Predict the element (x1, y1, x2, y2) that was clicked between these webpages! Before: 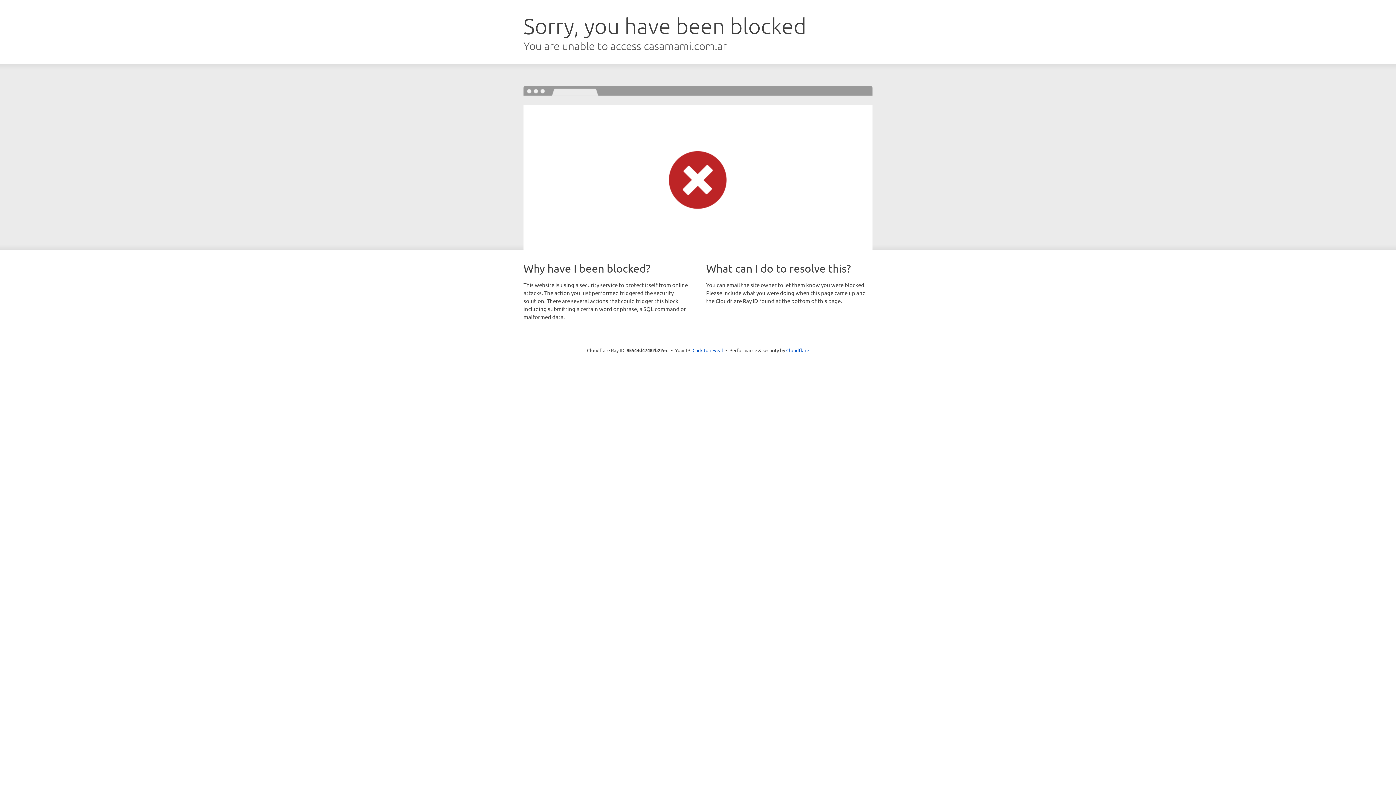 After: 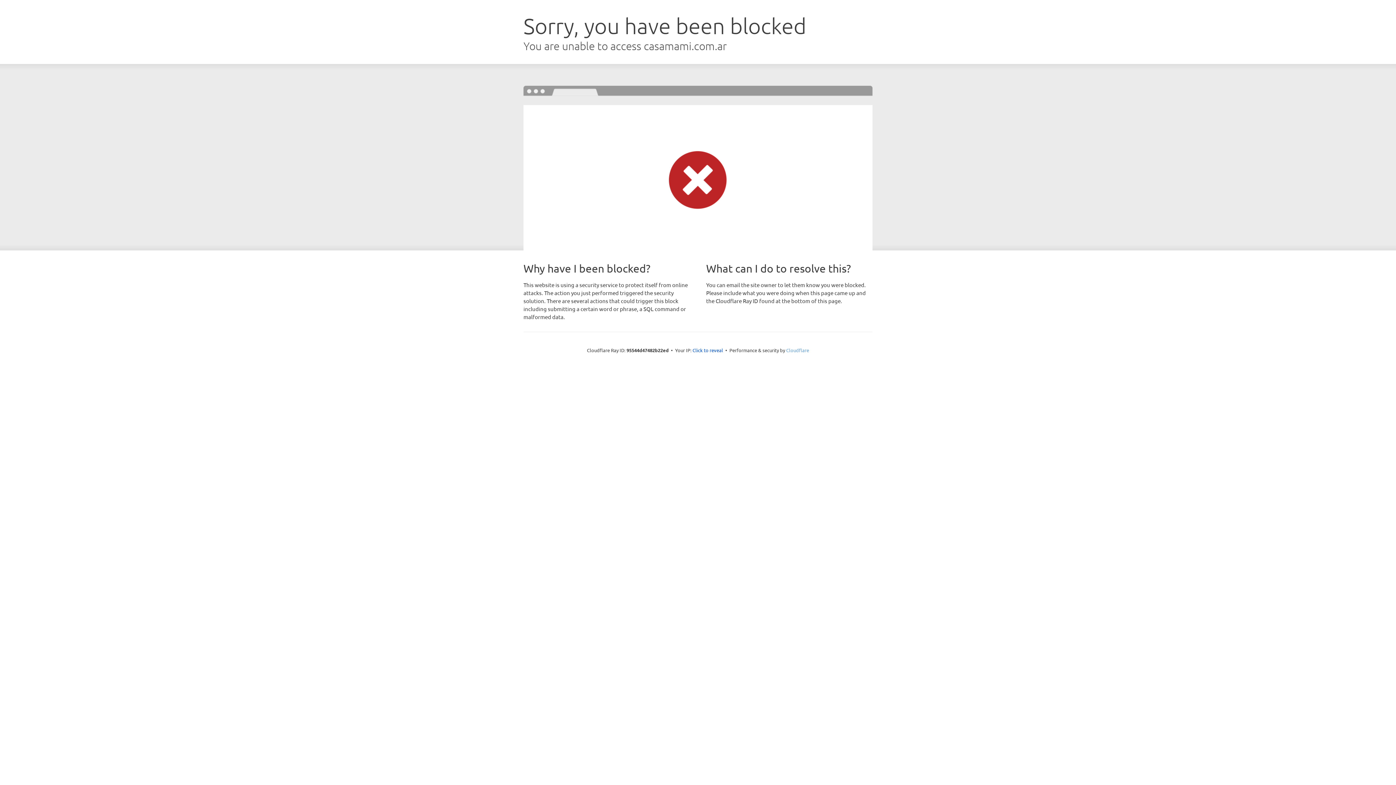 Action: label: Cloudflare bbox: (786, 347, 809, 353)